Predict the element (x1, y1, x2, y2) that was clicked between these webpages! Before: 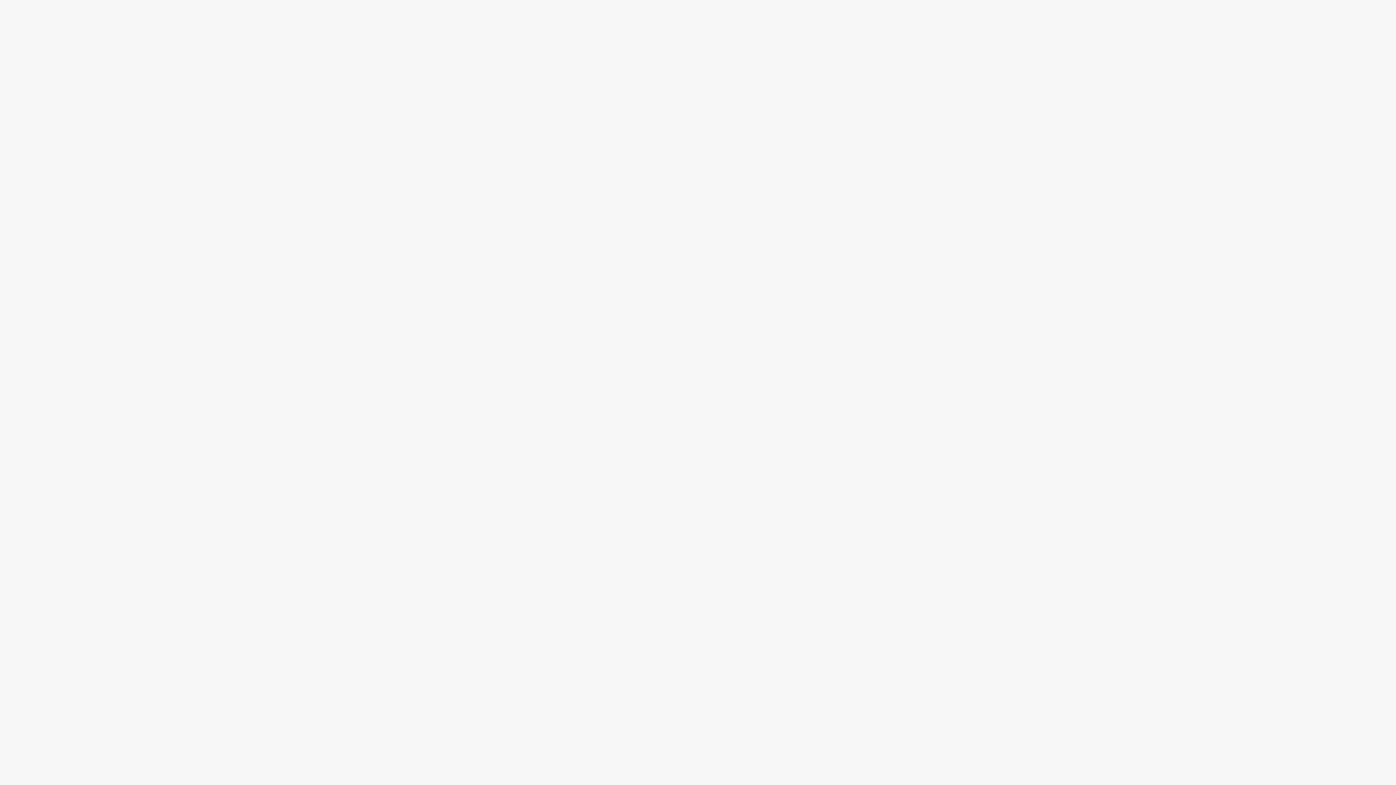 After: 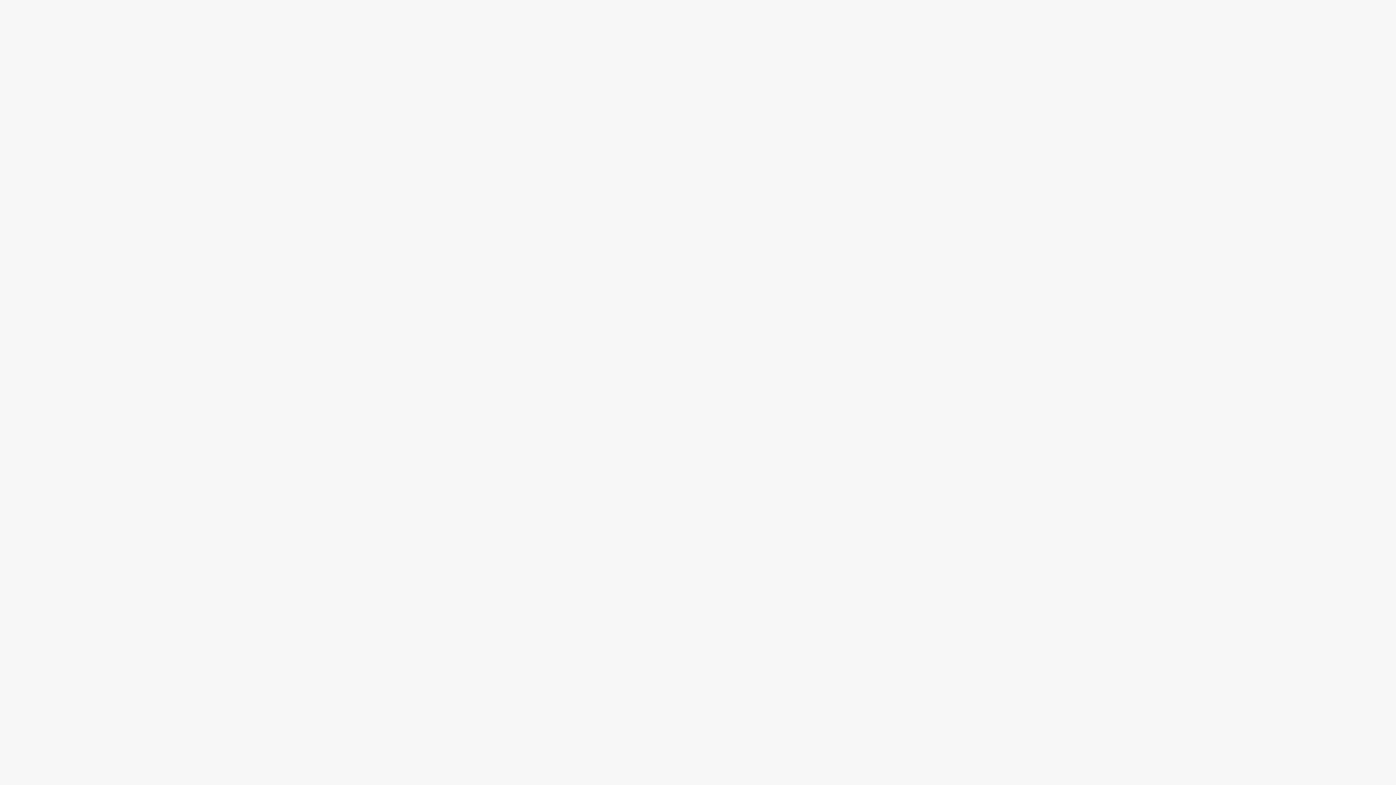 Action: bbox: (652, 473, 688, 488) label: Подробнее